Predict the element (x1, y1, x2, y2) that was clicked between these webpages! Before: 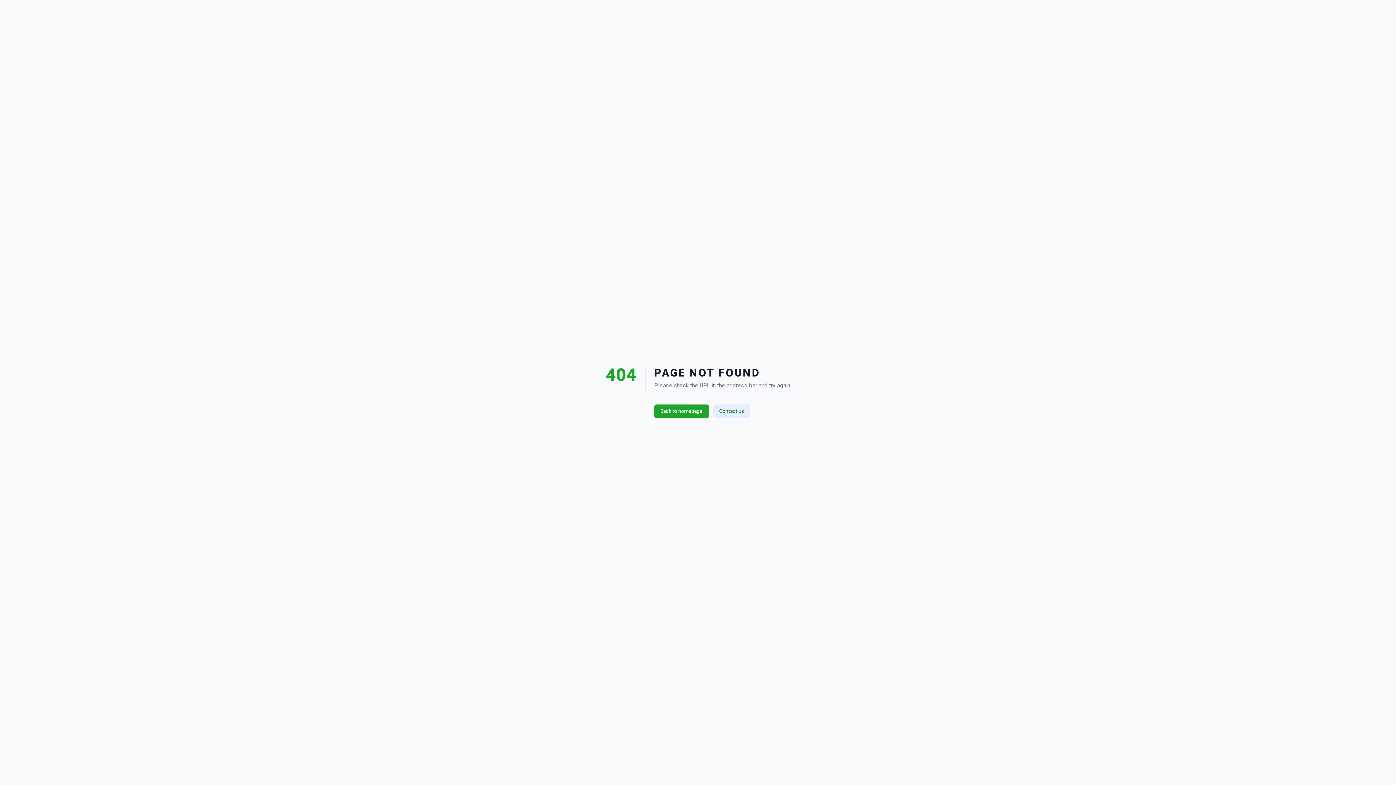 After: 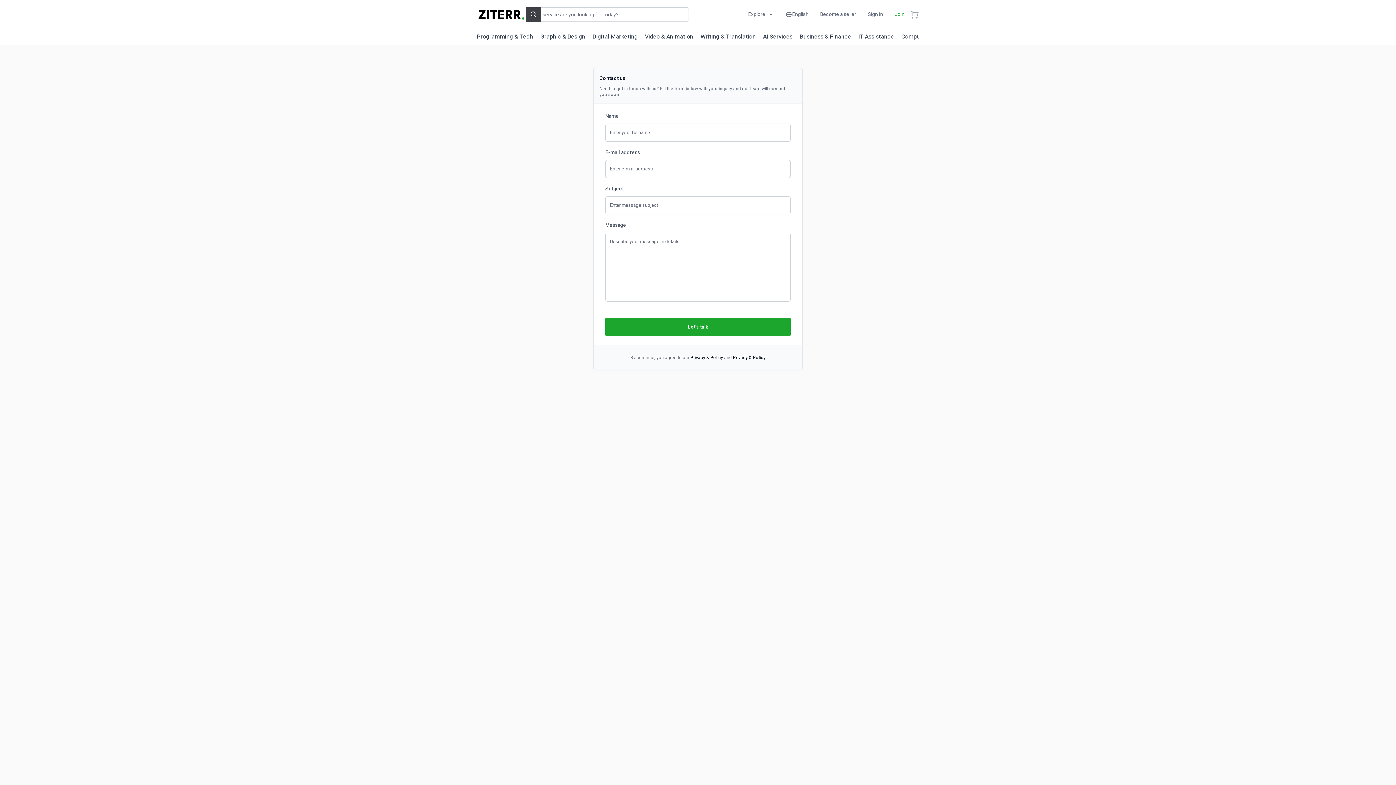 Action: label: Contact us bbox: (713, 404, 750, 418)